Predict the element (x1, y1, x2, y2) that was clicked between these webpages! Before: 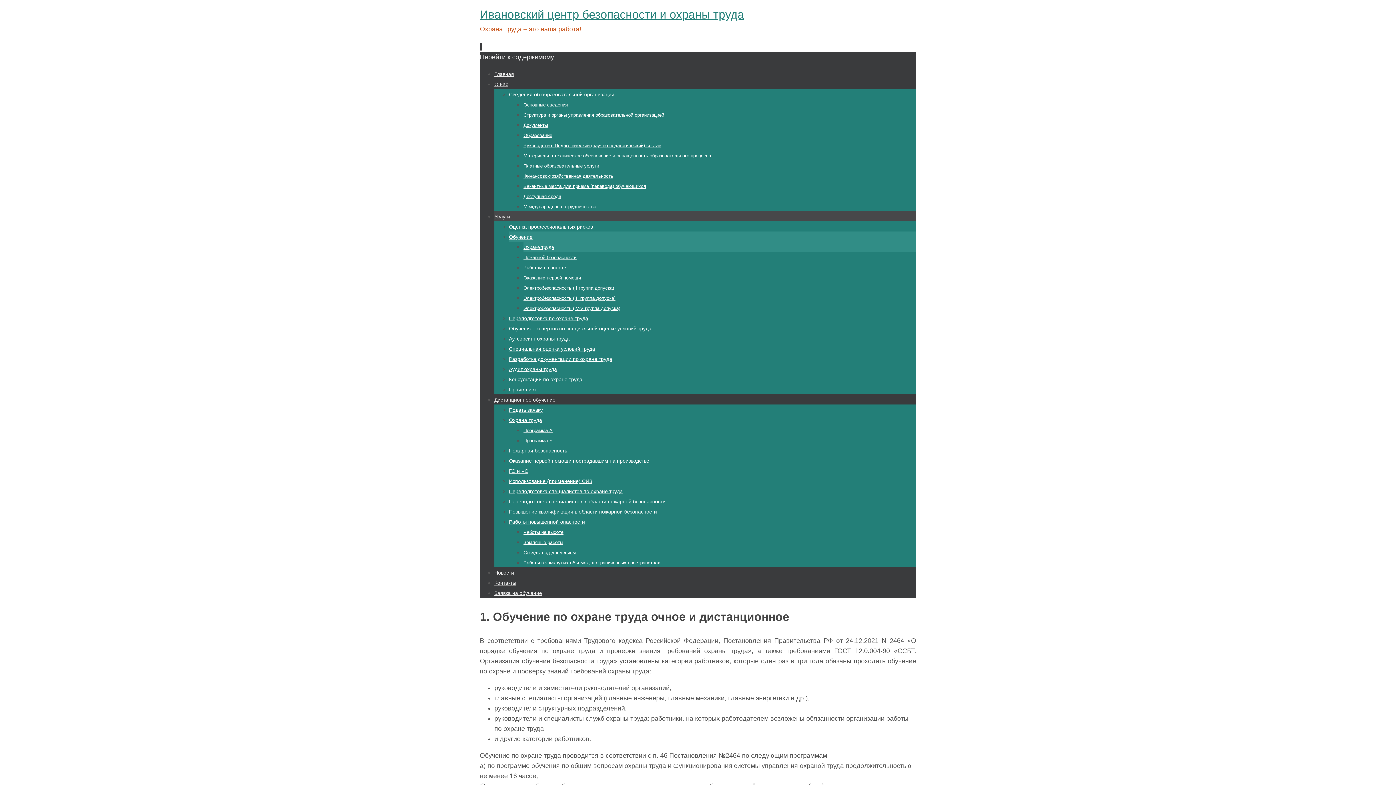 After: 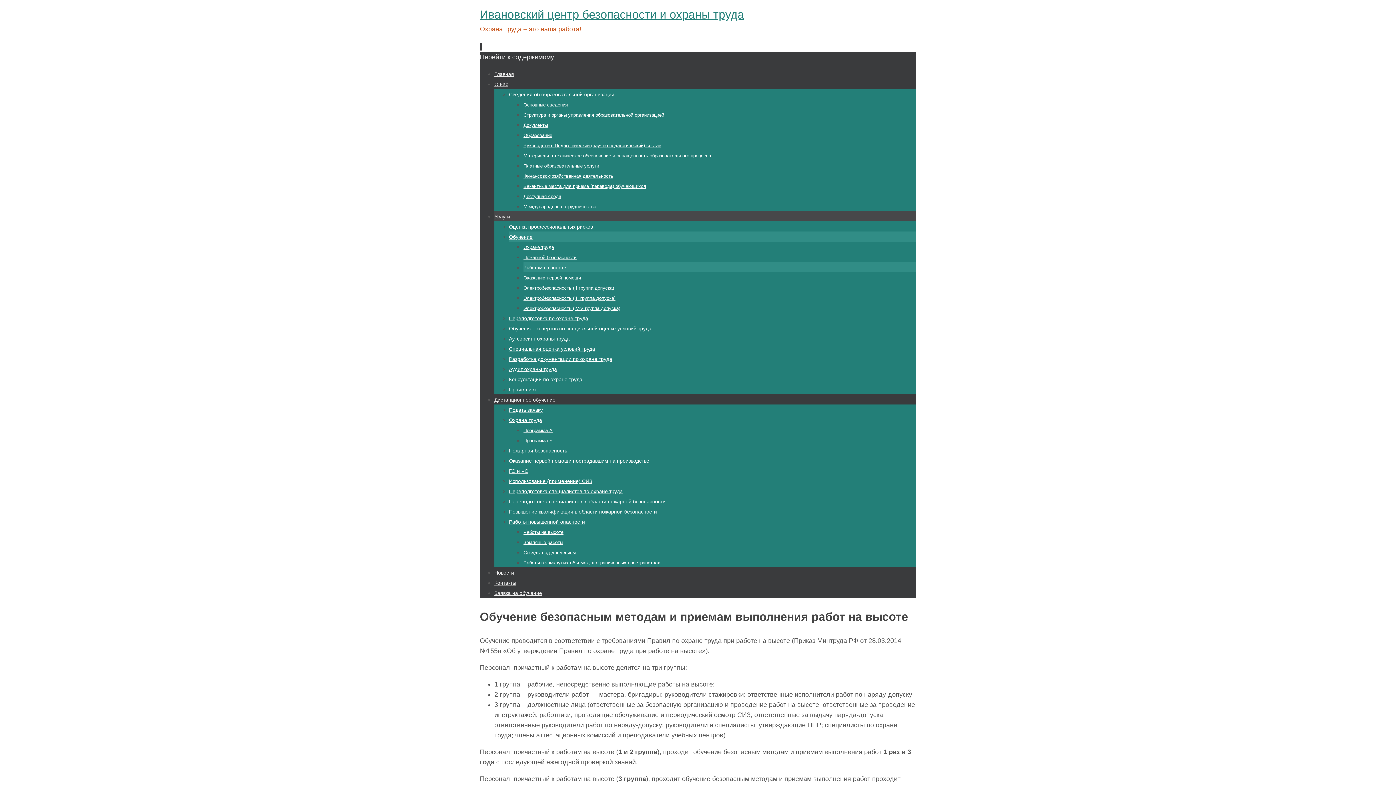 Action: bbox: (523, 265, 566, 270) label: Работам на высоте